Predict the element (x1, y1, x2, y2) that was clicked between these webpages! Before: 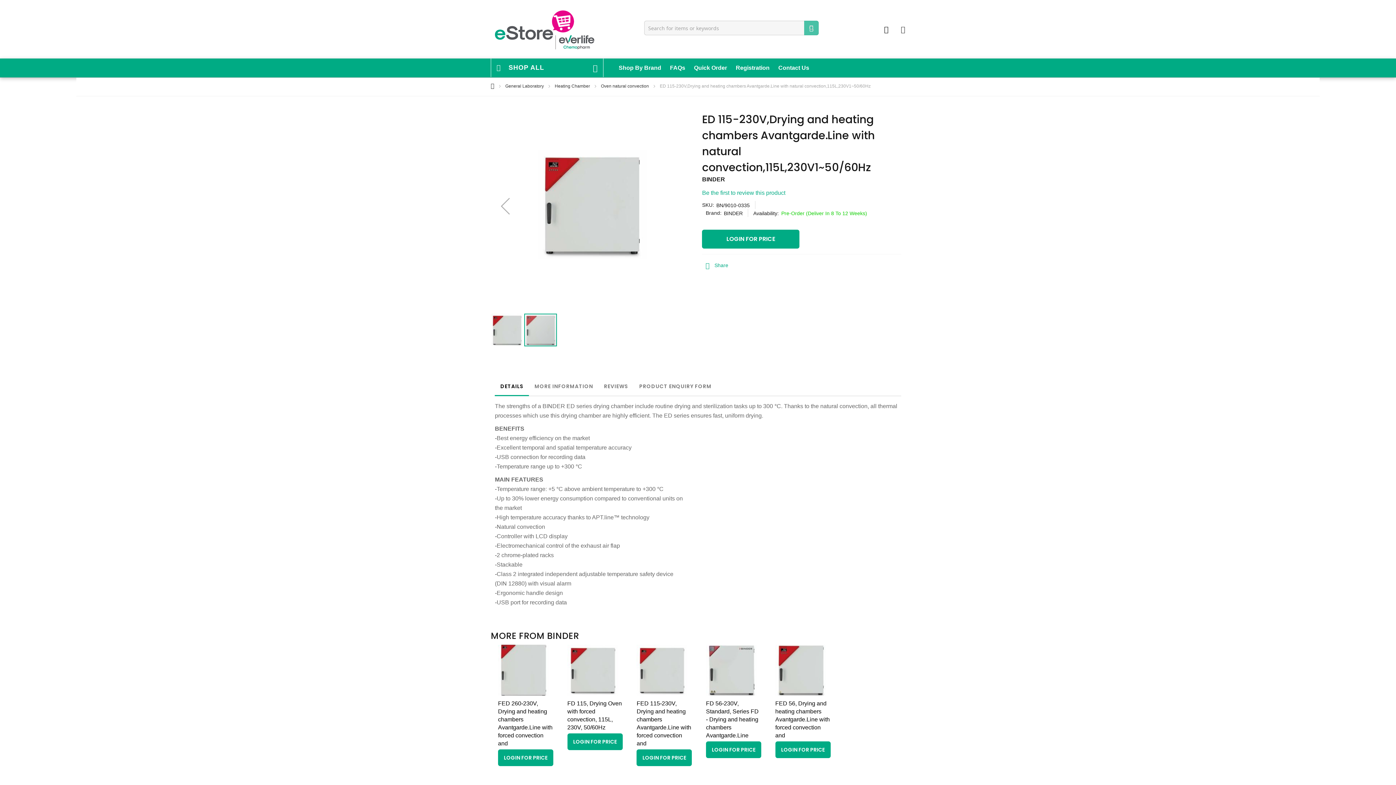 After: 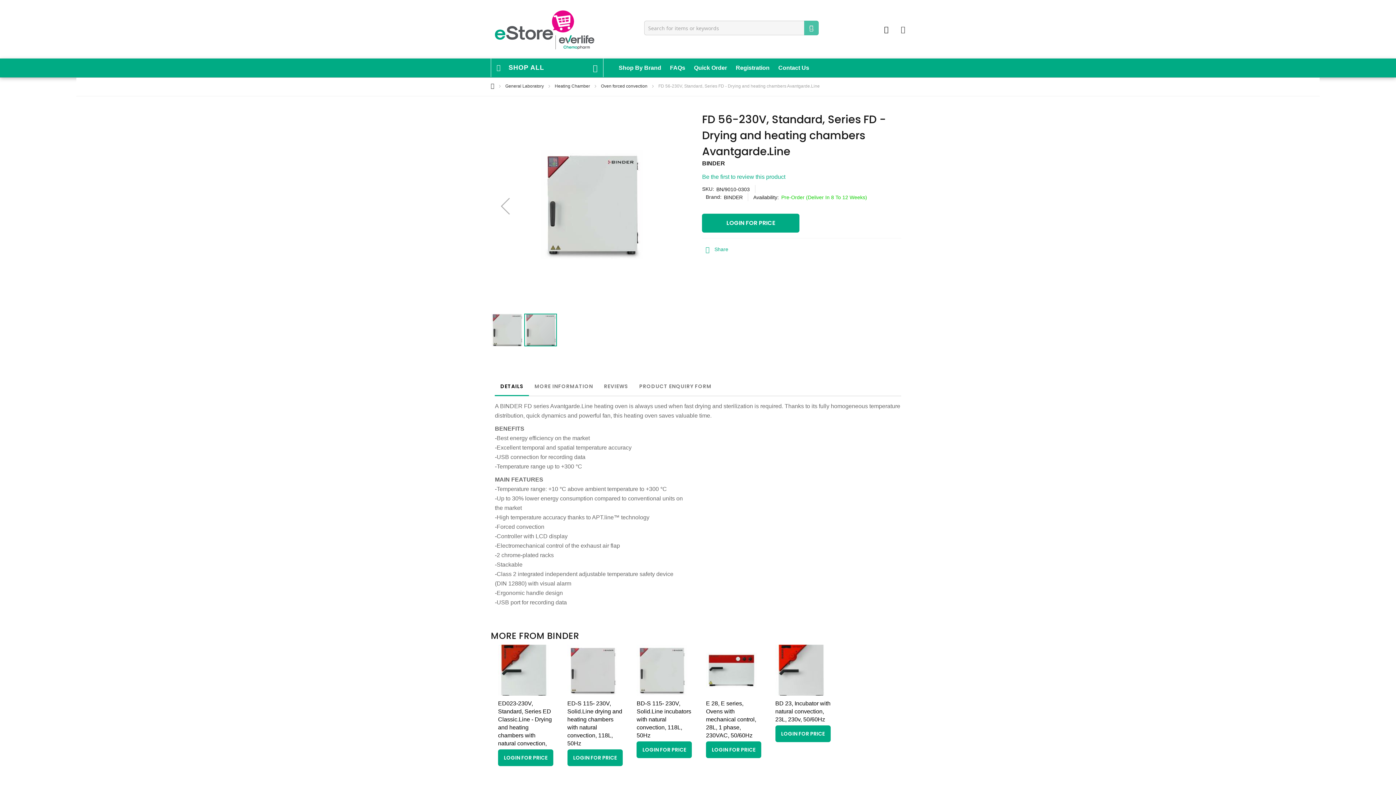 Action: label: FD 56-230V, Standard, Series FD - Drying and heating chambers Avantgarde.Line bbox: (706, 700, 758, 738)